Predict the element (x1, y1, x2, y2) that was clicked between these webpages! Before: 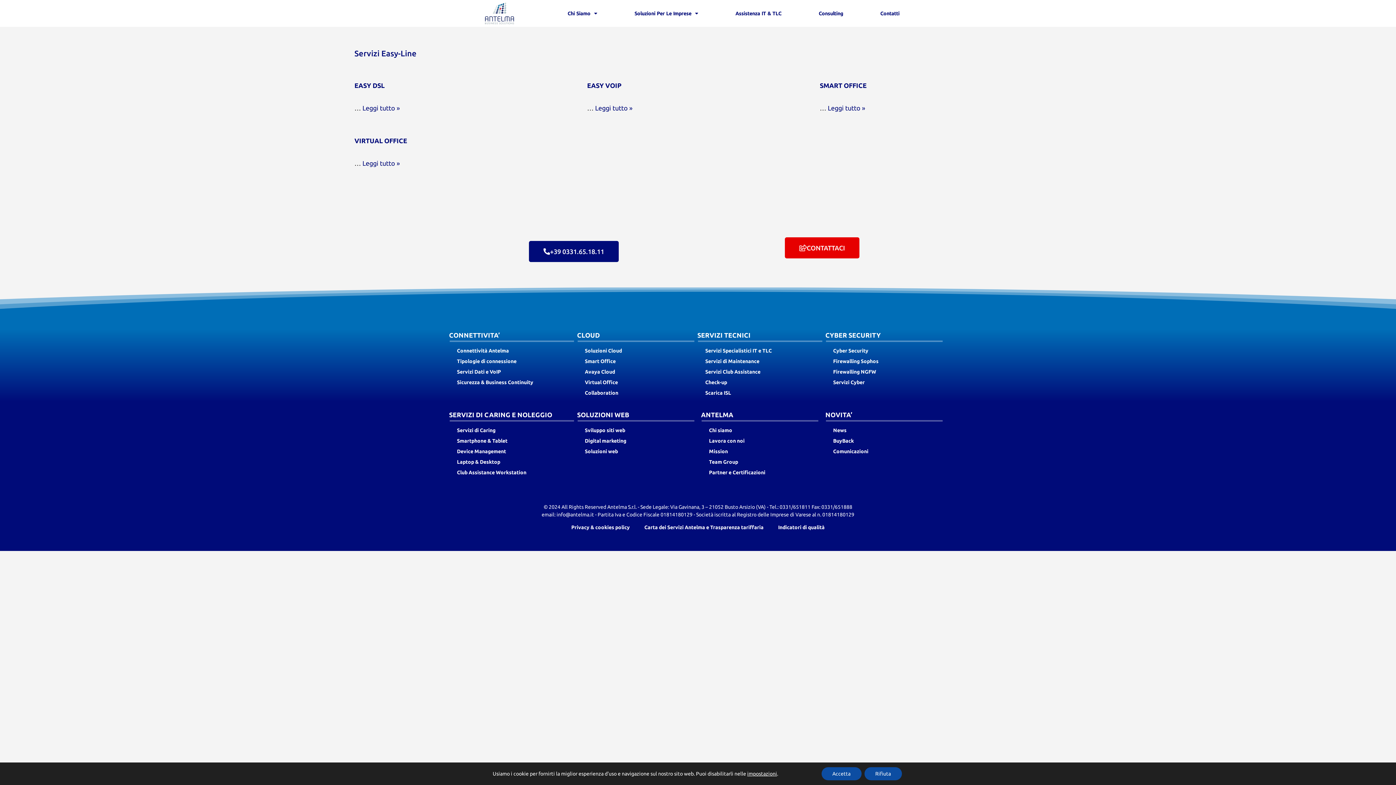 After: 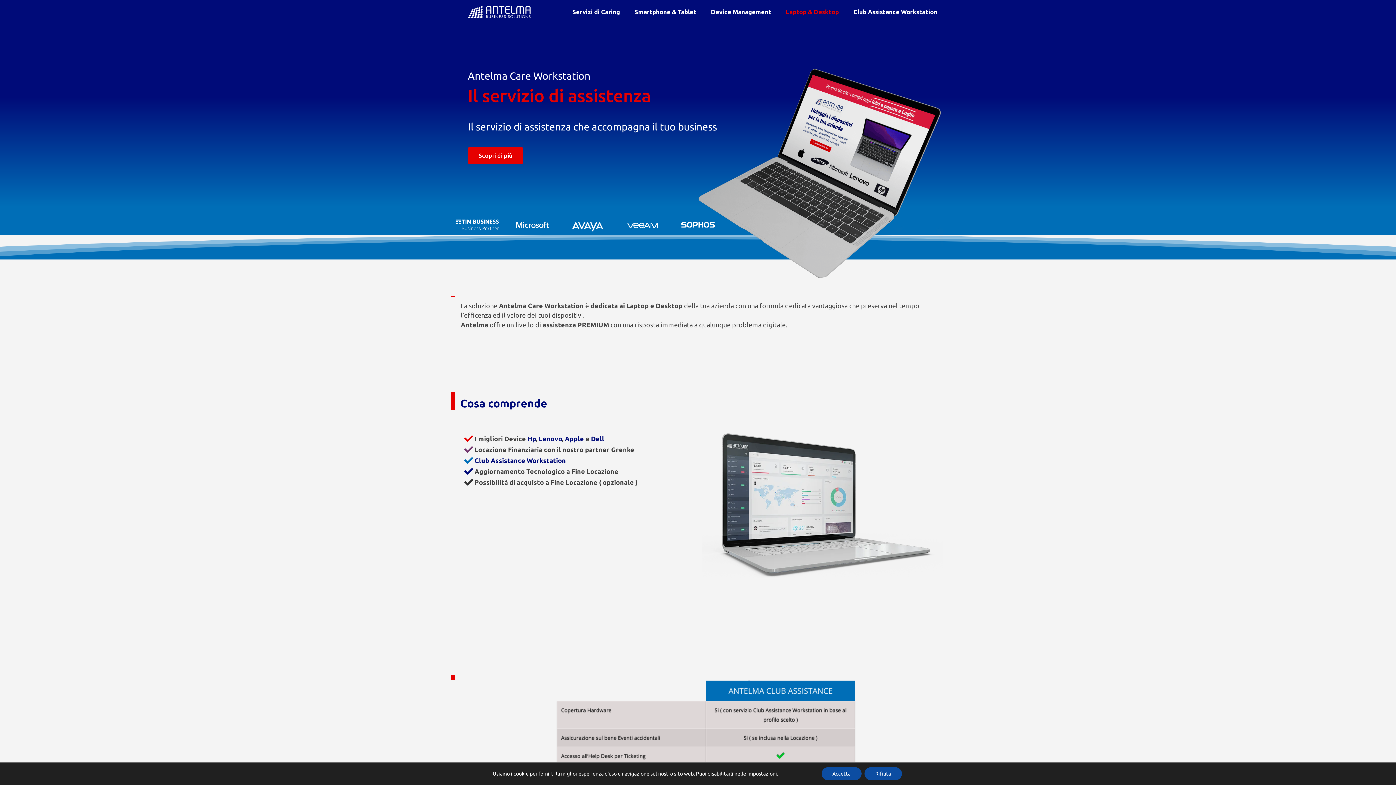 Action: bbox: (449, 457, 574, 467) label: Laptop & Desktop